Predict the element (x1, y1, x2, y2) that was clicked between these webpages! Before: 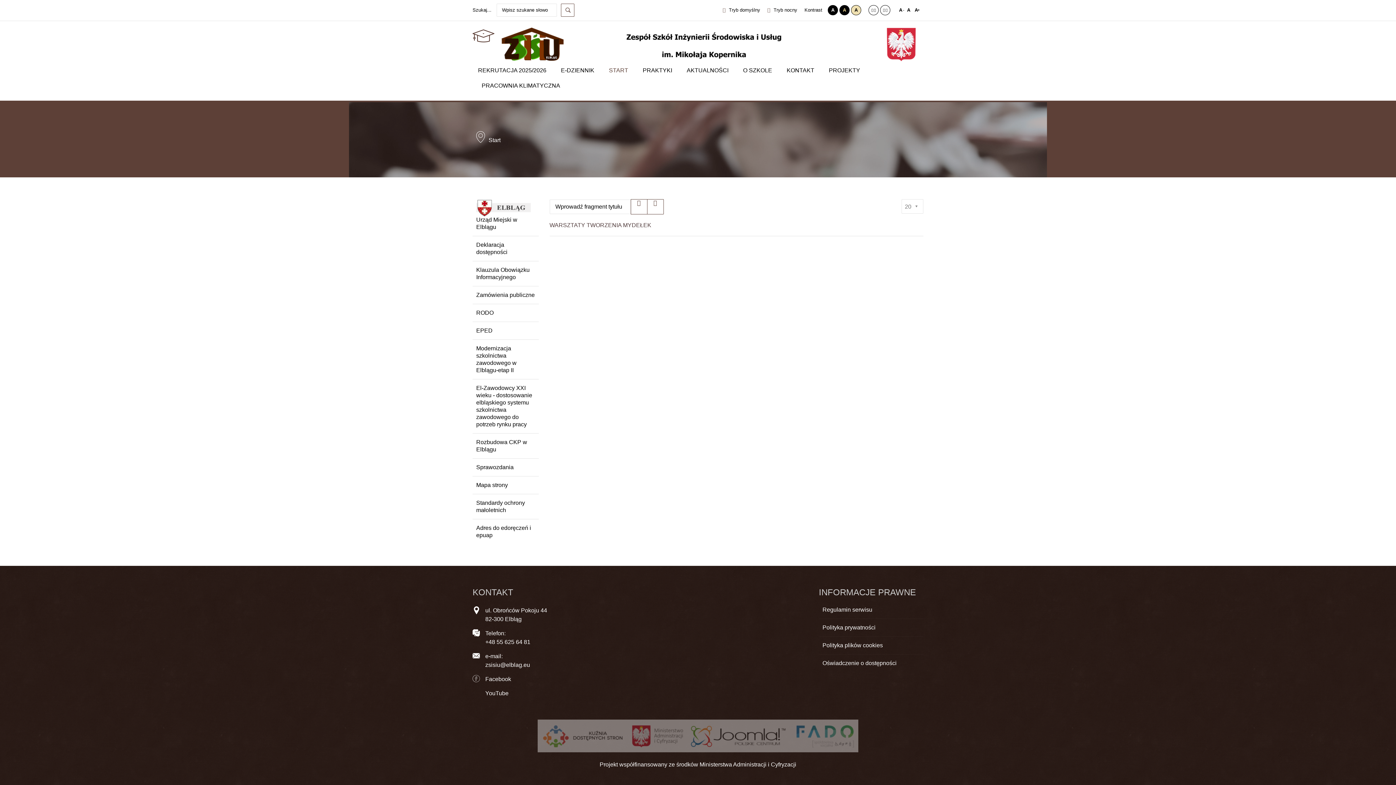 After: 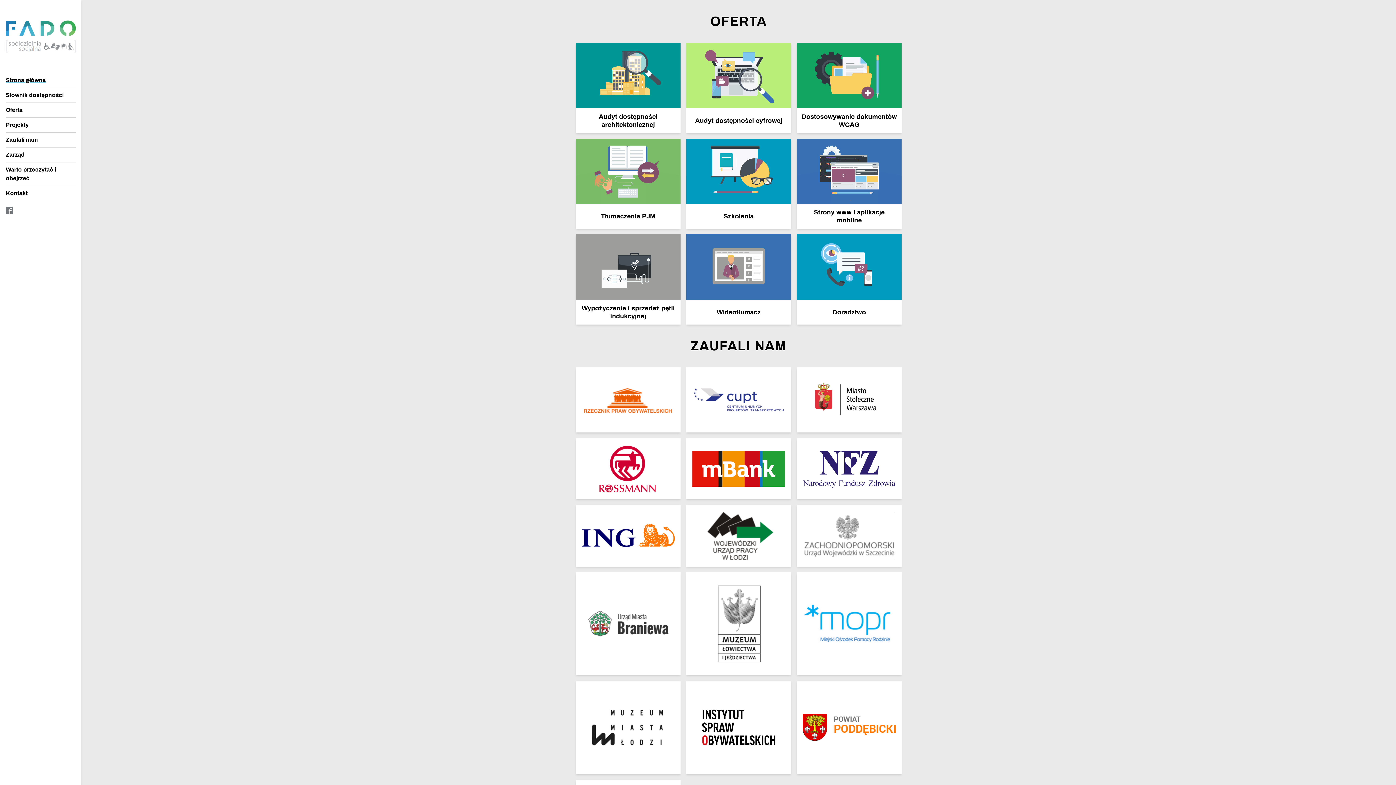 Action: bbox: (790, 720, 858, 752) label: Fado - Spółdzielnia Socjalna